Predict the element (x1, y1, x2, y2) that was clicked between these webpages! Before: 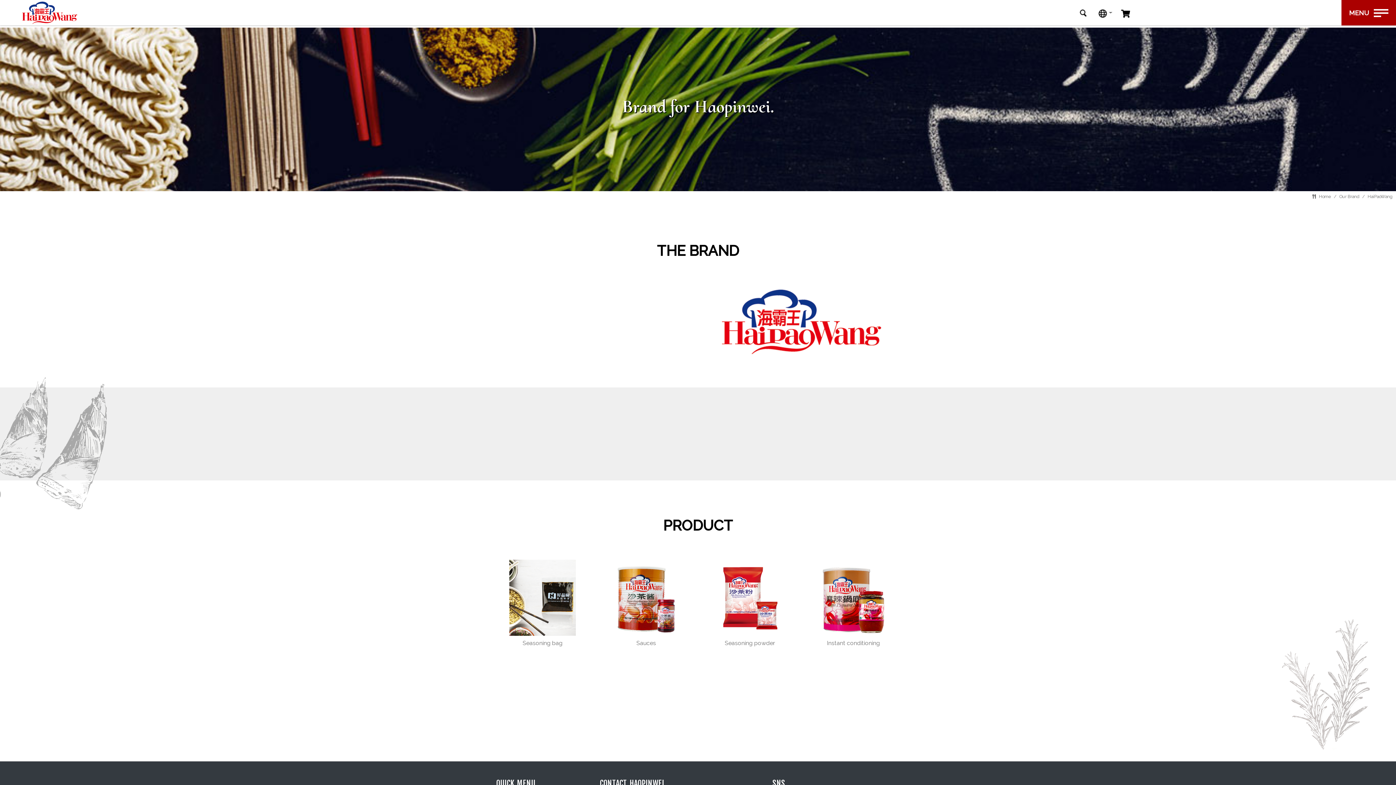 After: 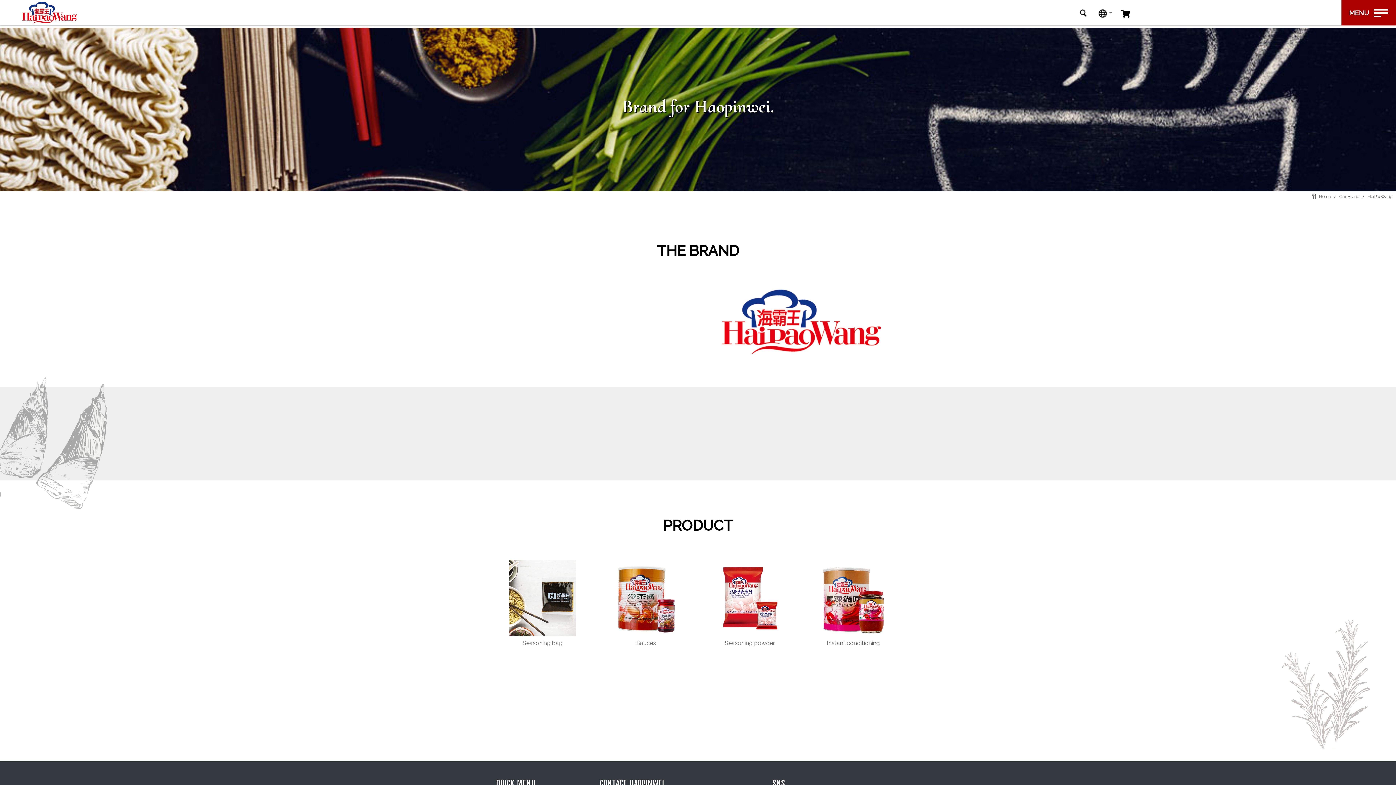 Action: bbox: (0, 0, 81, 25)